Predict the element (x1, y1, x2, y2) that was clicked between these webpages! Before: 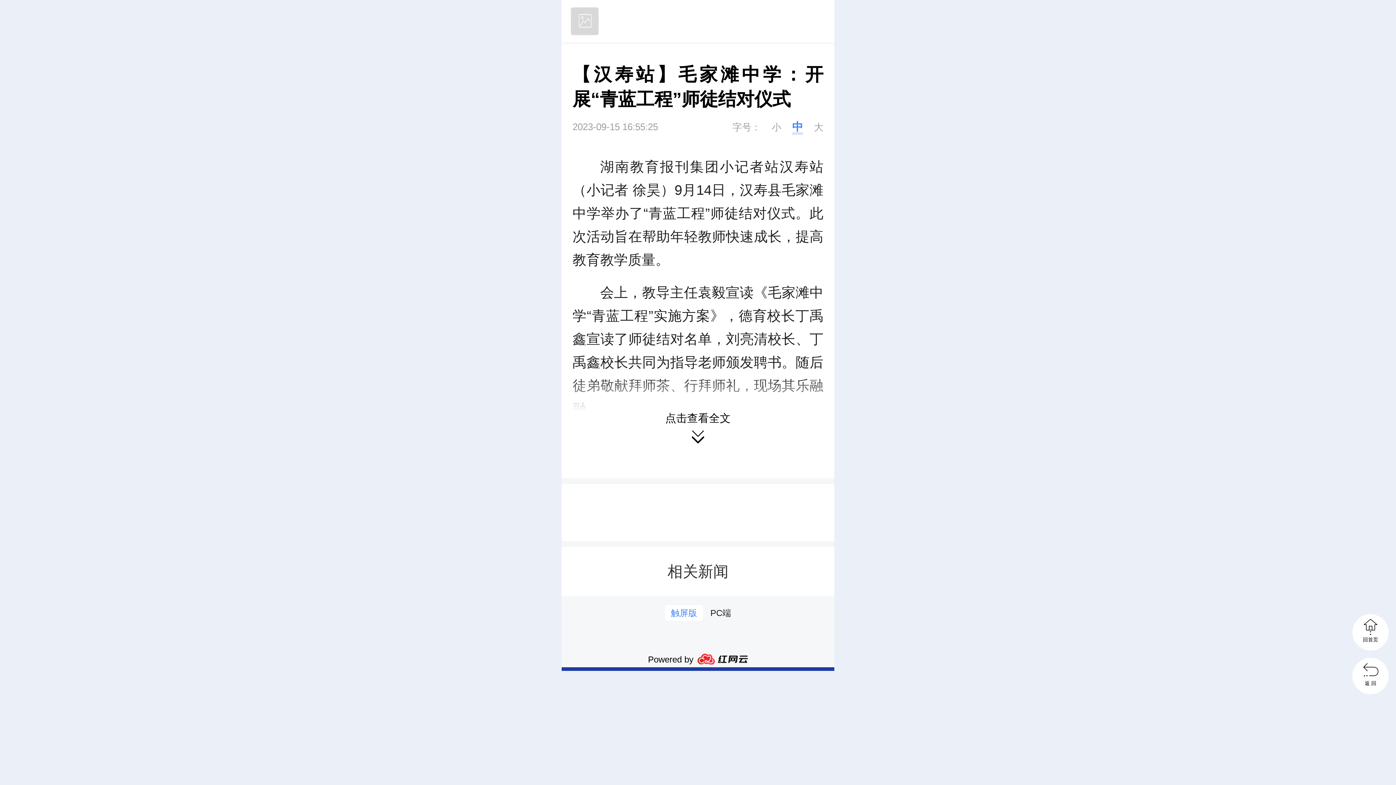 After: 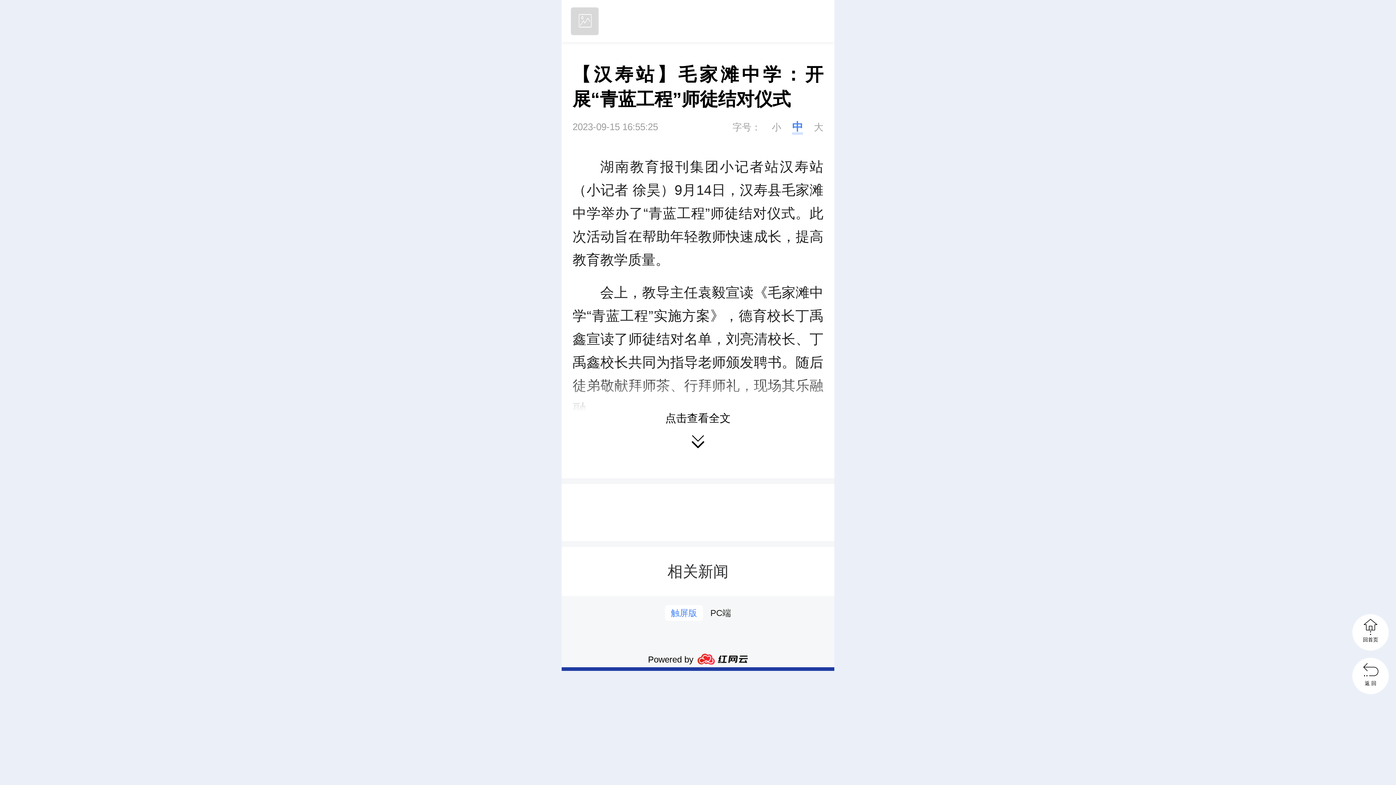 Action: bbox: (1352, 658, 1389, 694) label: 
返 回